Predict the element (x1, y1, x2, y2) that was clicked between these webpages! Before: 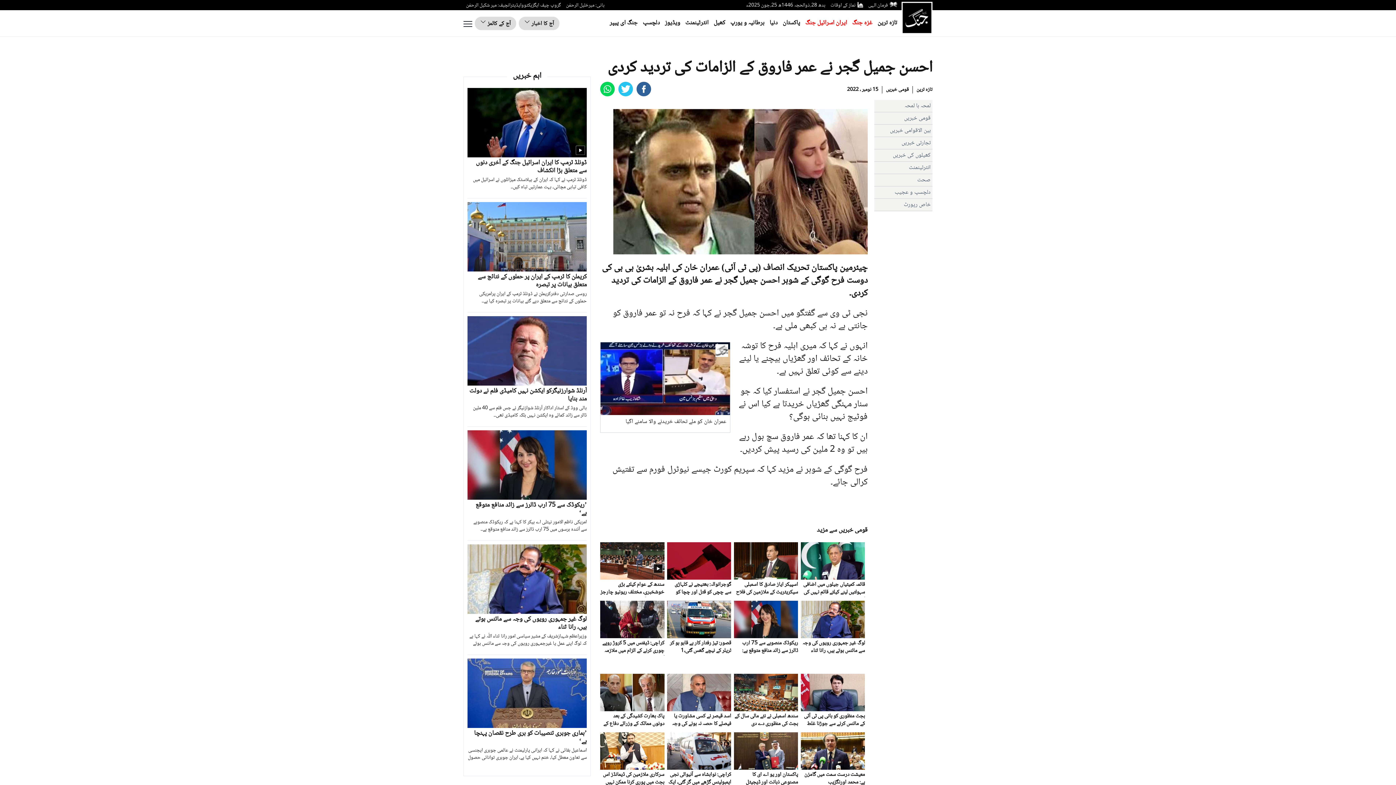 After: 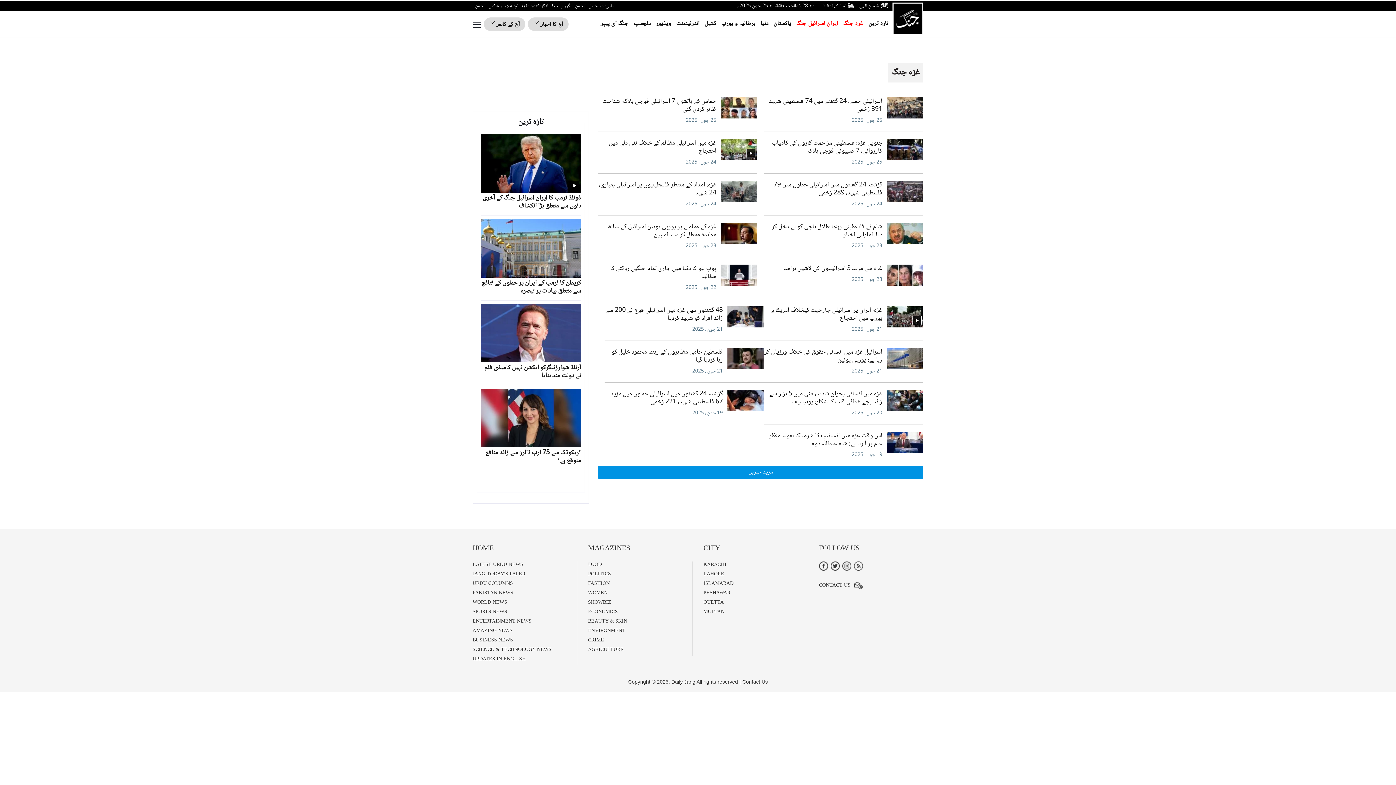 Action: bbox: (852, 17, 872, 28) label: غزہ جنگ